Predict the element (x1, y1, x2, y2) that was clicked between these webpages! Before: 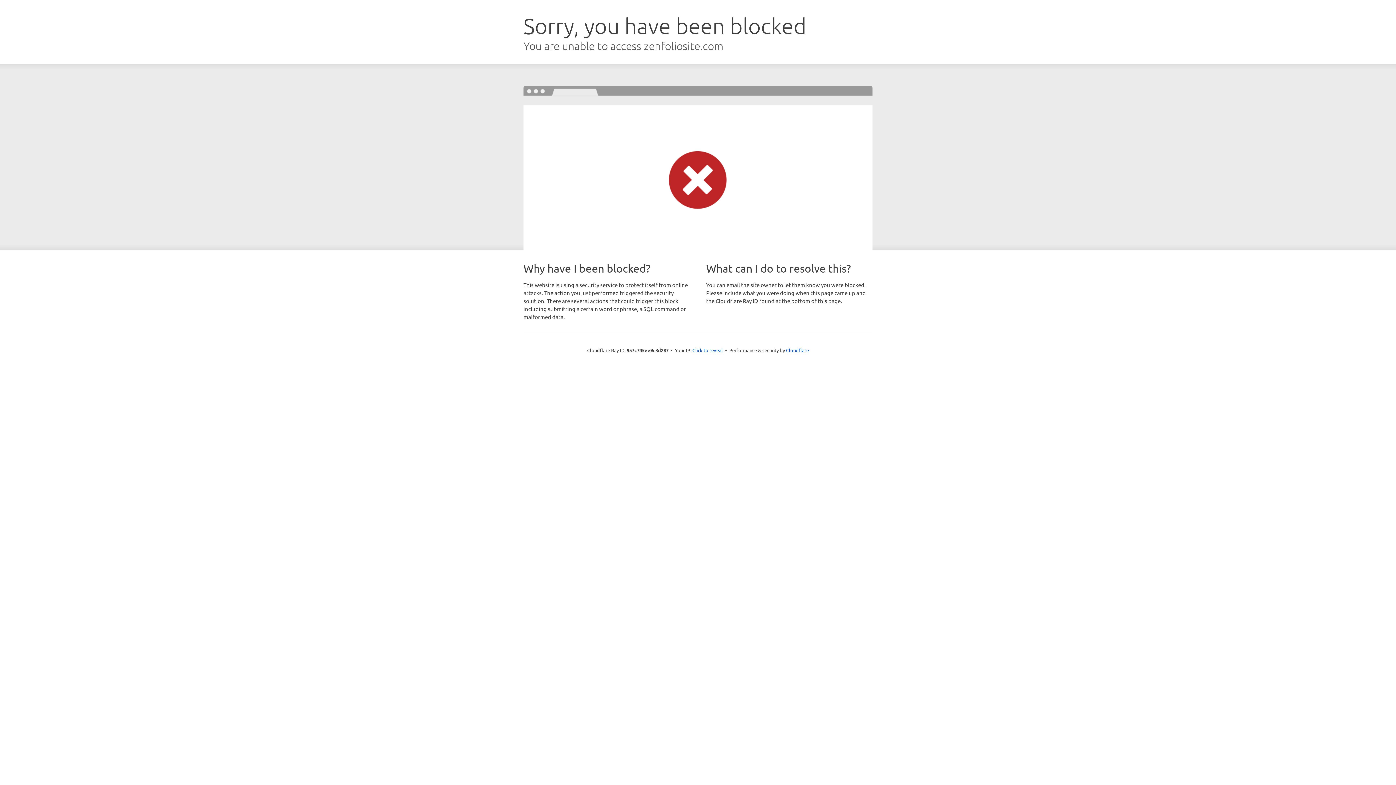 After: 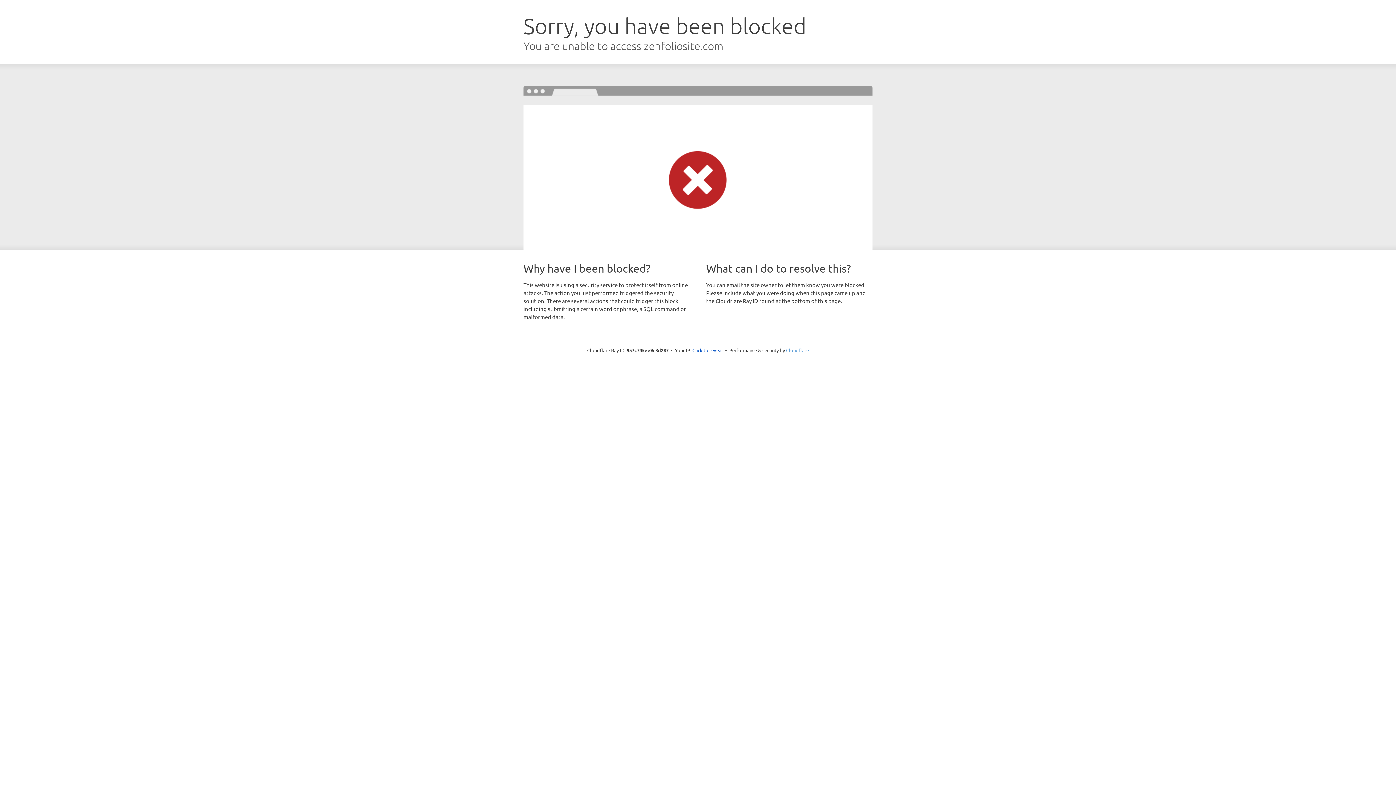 Action: bbox: (786, 347, 809, 353) label: Cloudflare